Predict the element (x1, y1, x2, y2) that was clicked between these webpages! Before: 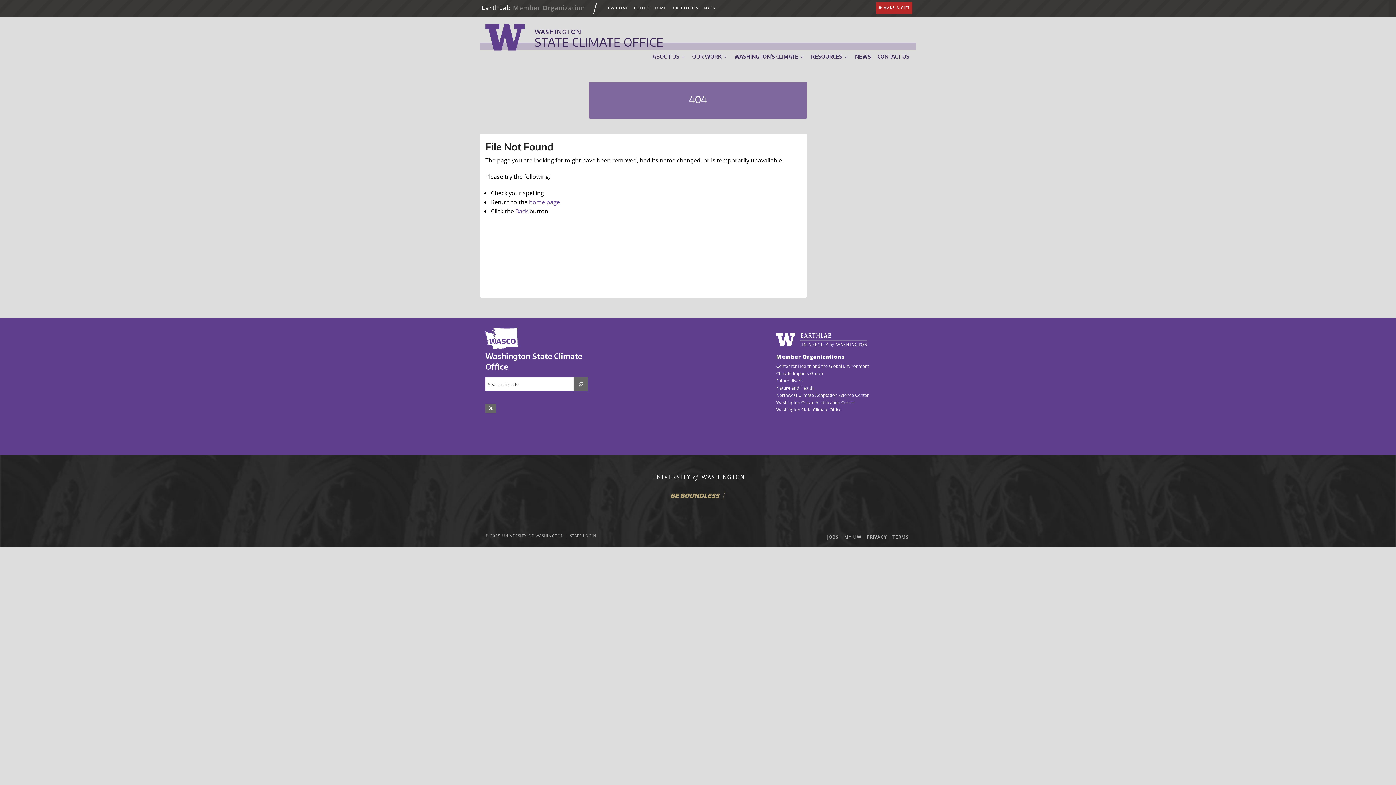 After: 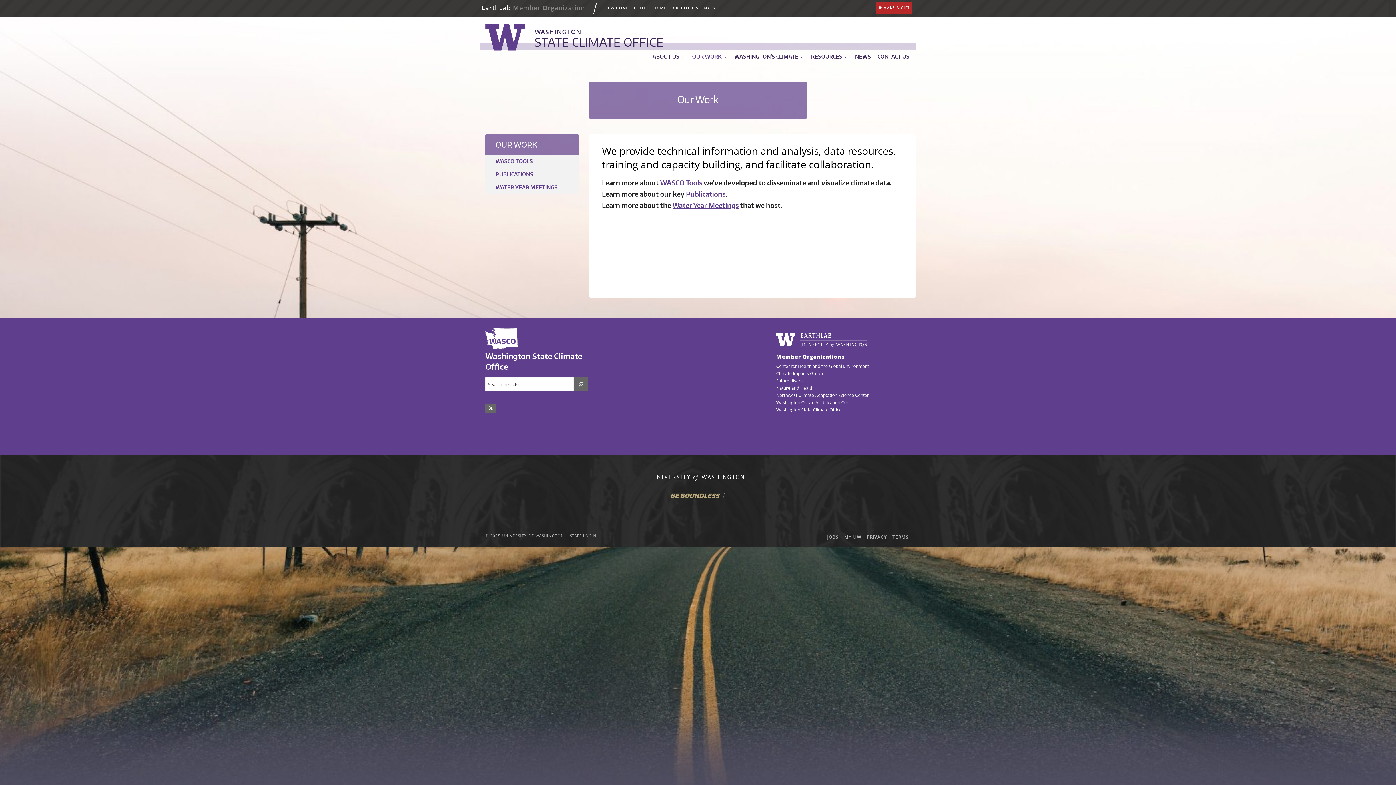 Action: label: OUR WORK bbox: (686, 50, 729, 66)